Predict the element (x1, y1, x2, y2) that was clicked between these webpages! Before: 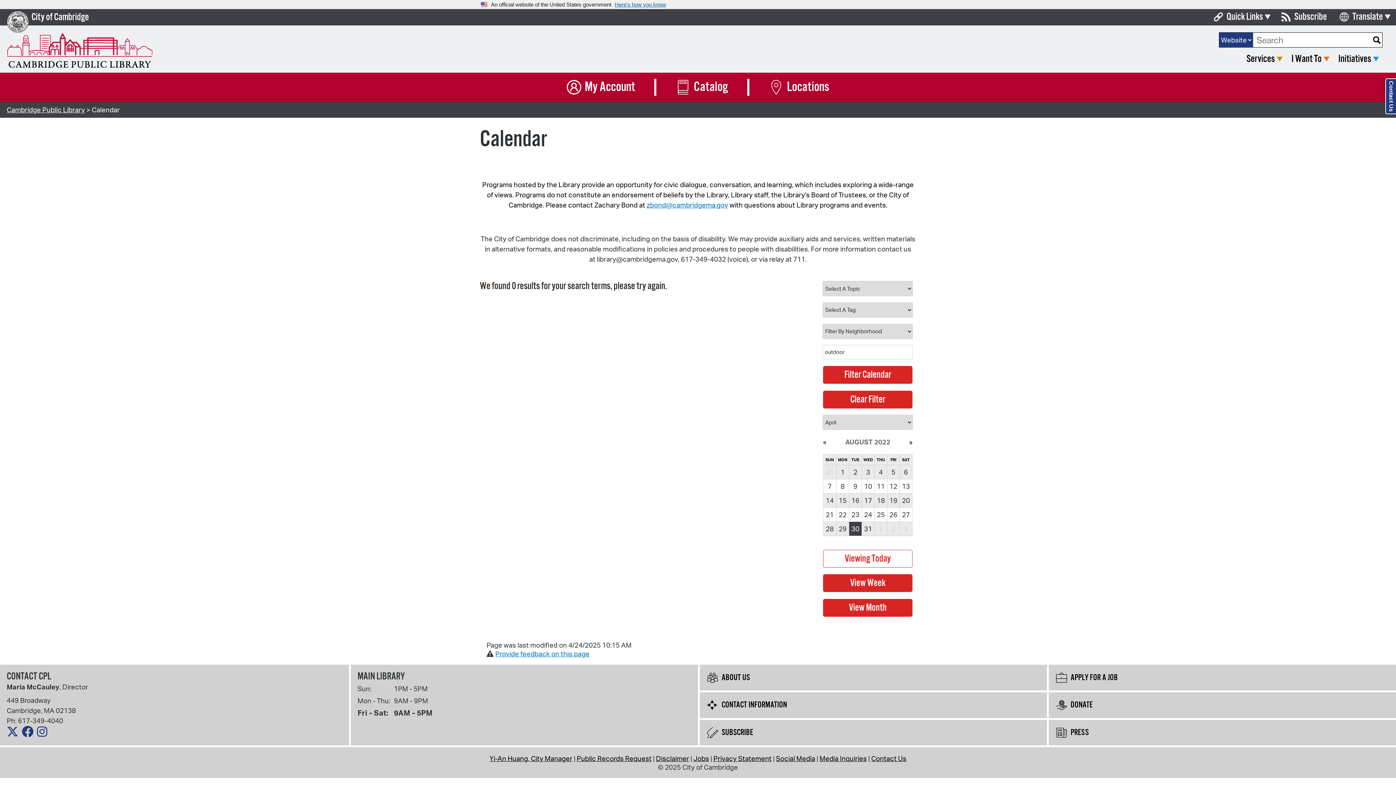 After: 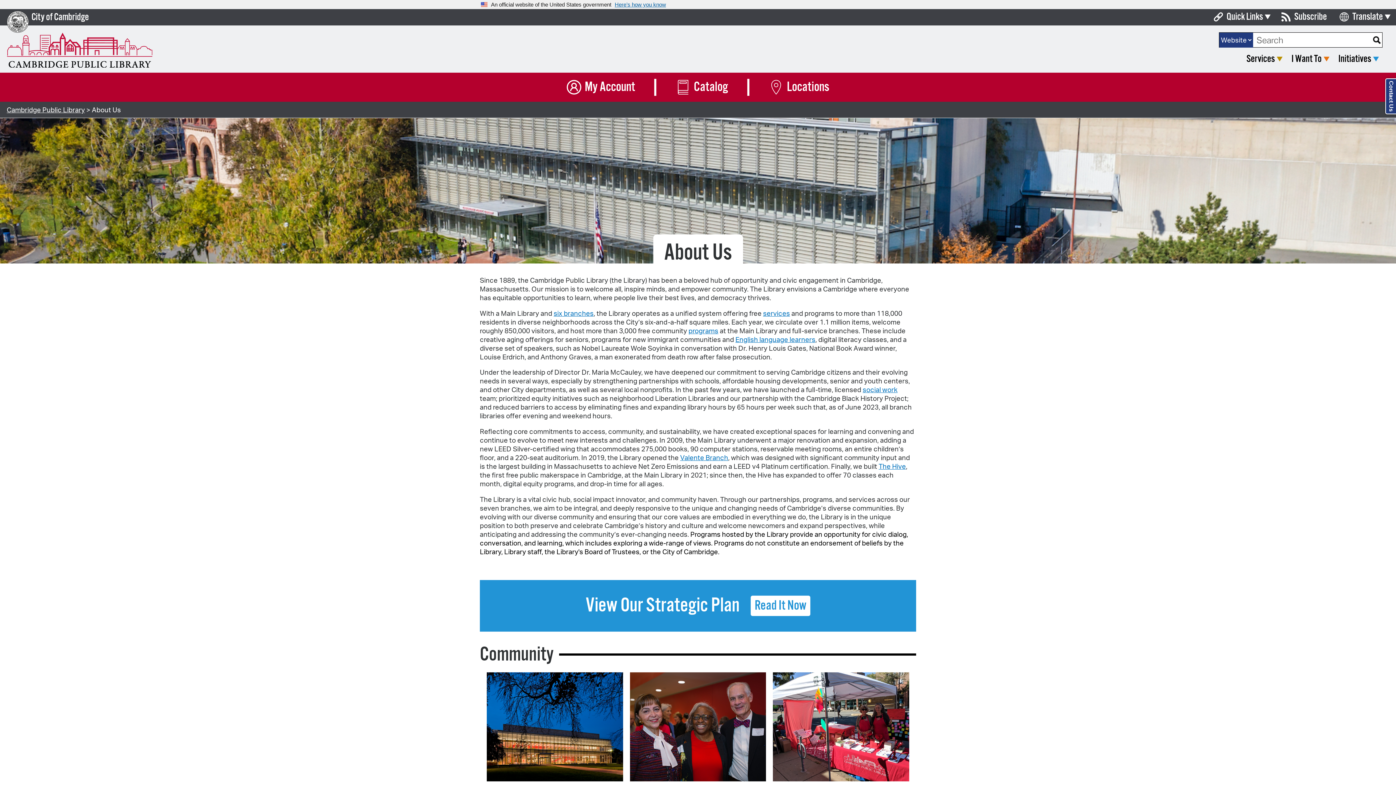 Action: bbox: (700, 665, 1047, 690) label: ABOUT US